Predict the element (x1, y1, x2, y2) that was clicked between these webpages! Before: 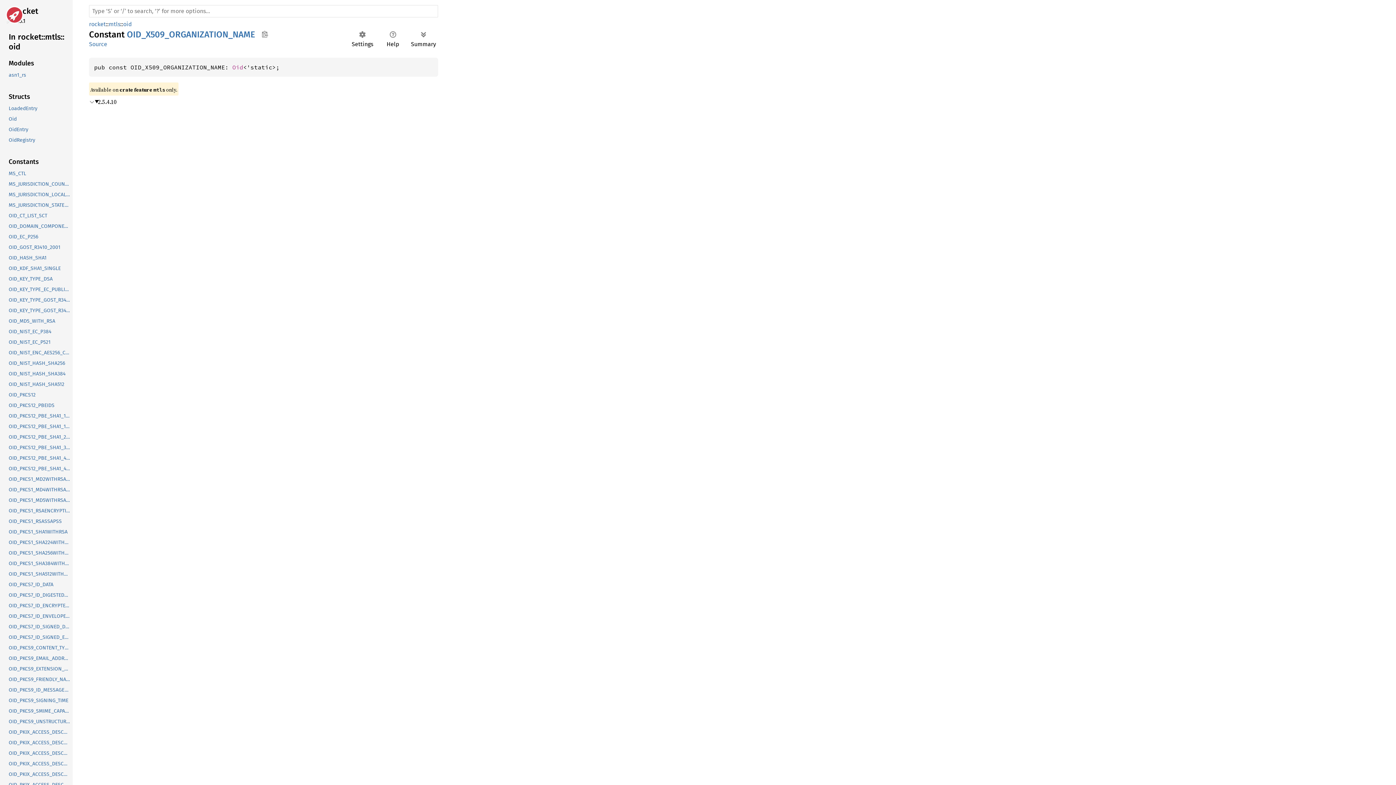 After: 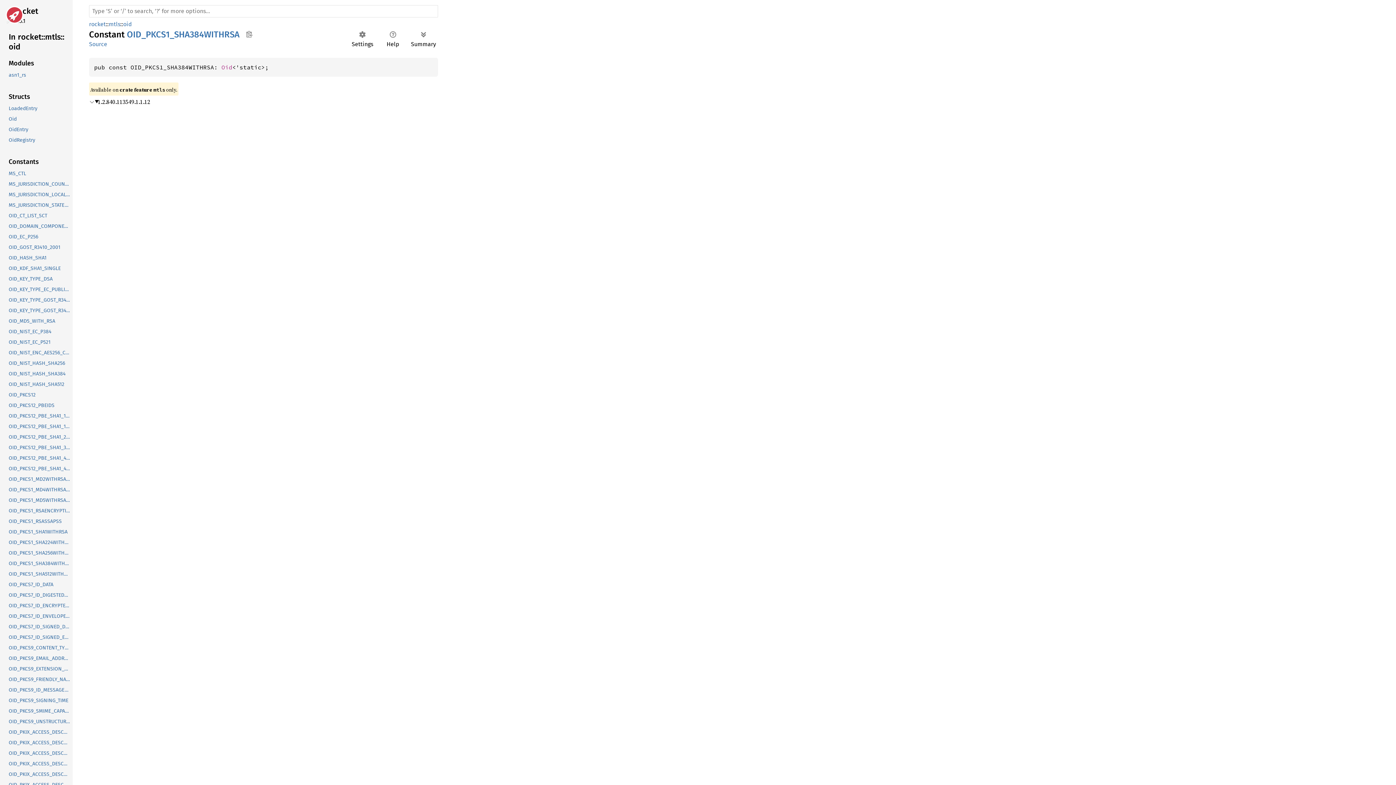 Action: bbox: (-1, 558, 71, 569) label: OID_PKCS1_SHA384WITHRSA